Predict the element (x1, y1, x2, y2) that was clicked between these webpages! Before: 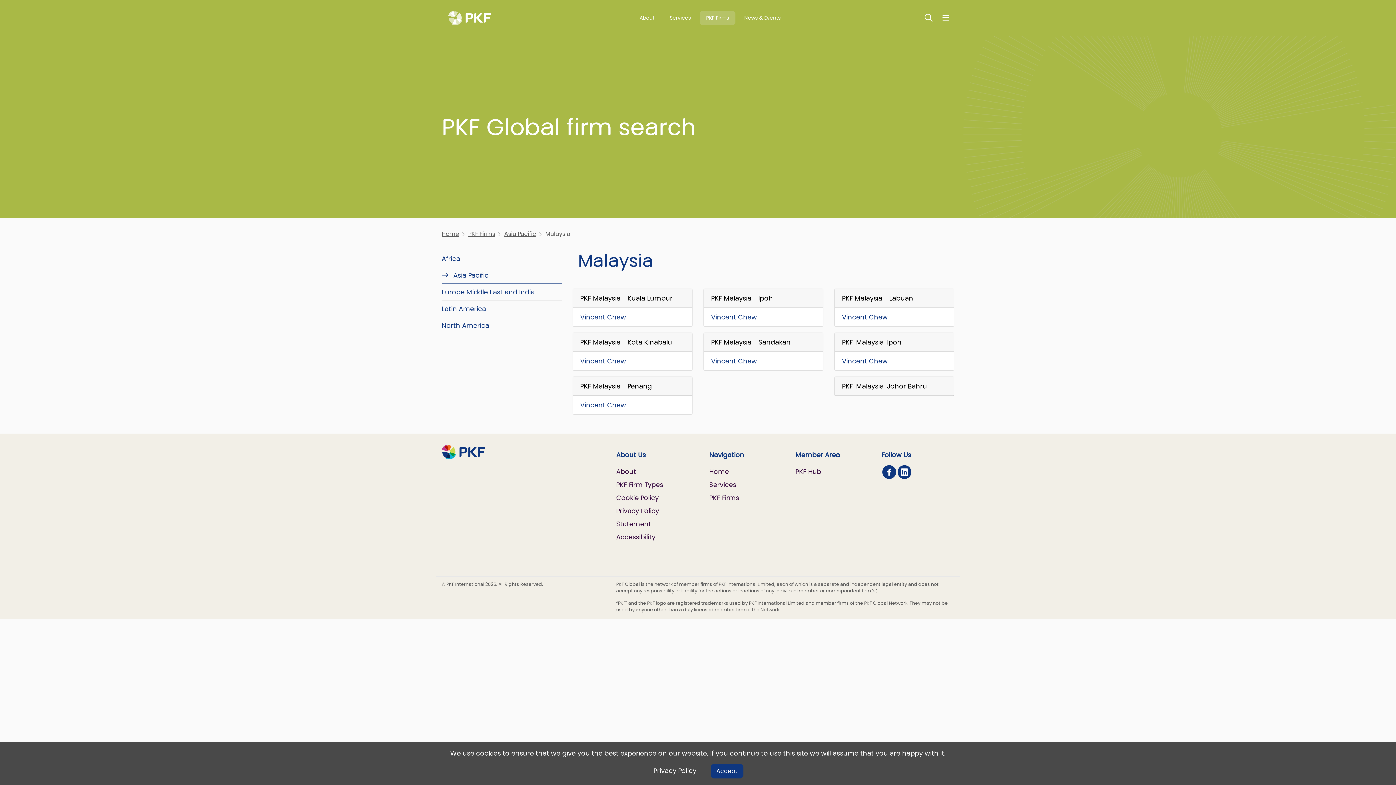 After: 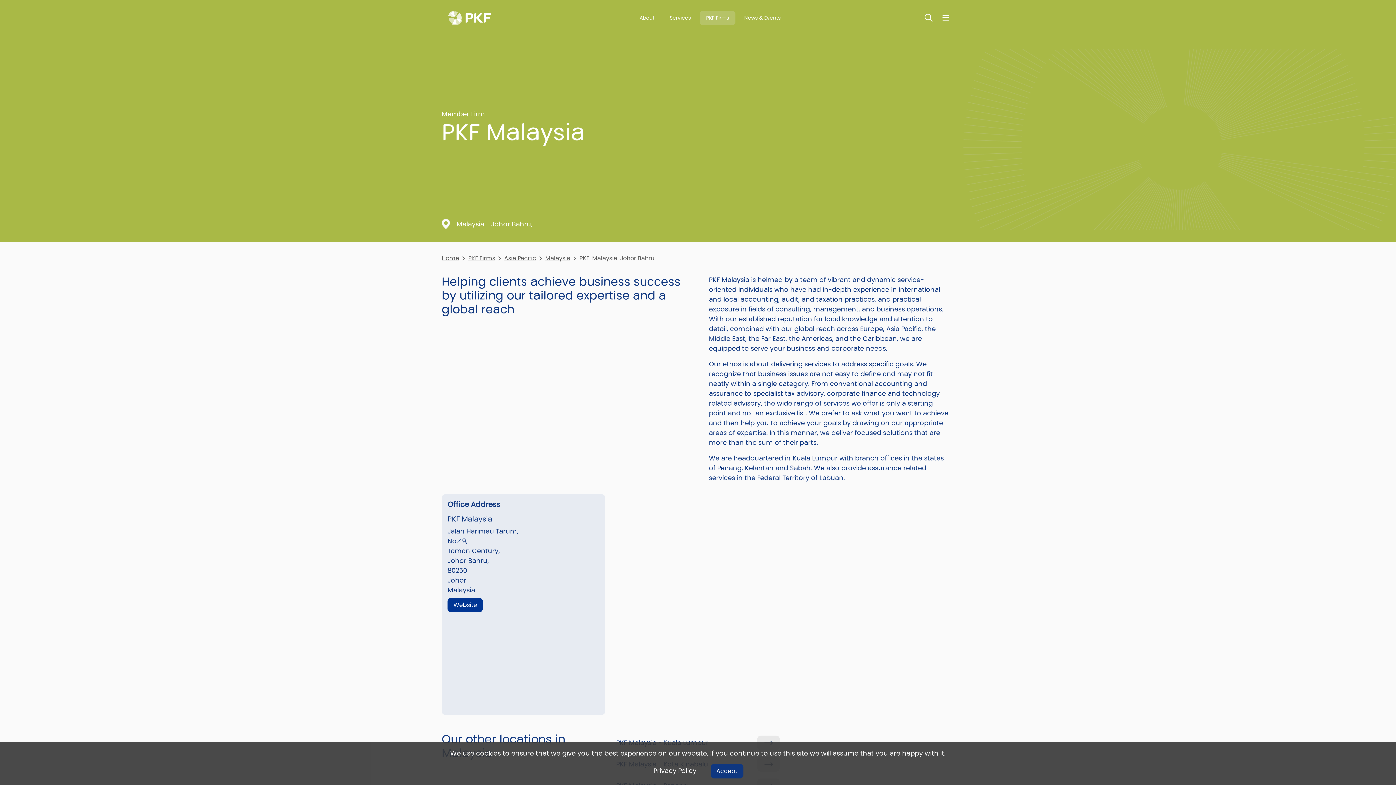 Action: bbox: (842, 381, 927, 390) label: PKF-Malaysia-Johor Bahru